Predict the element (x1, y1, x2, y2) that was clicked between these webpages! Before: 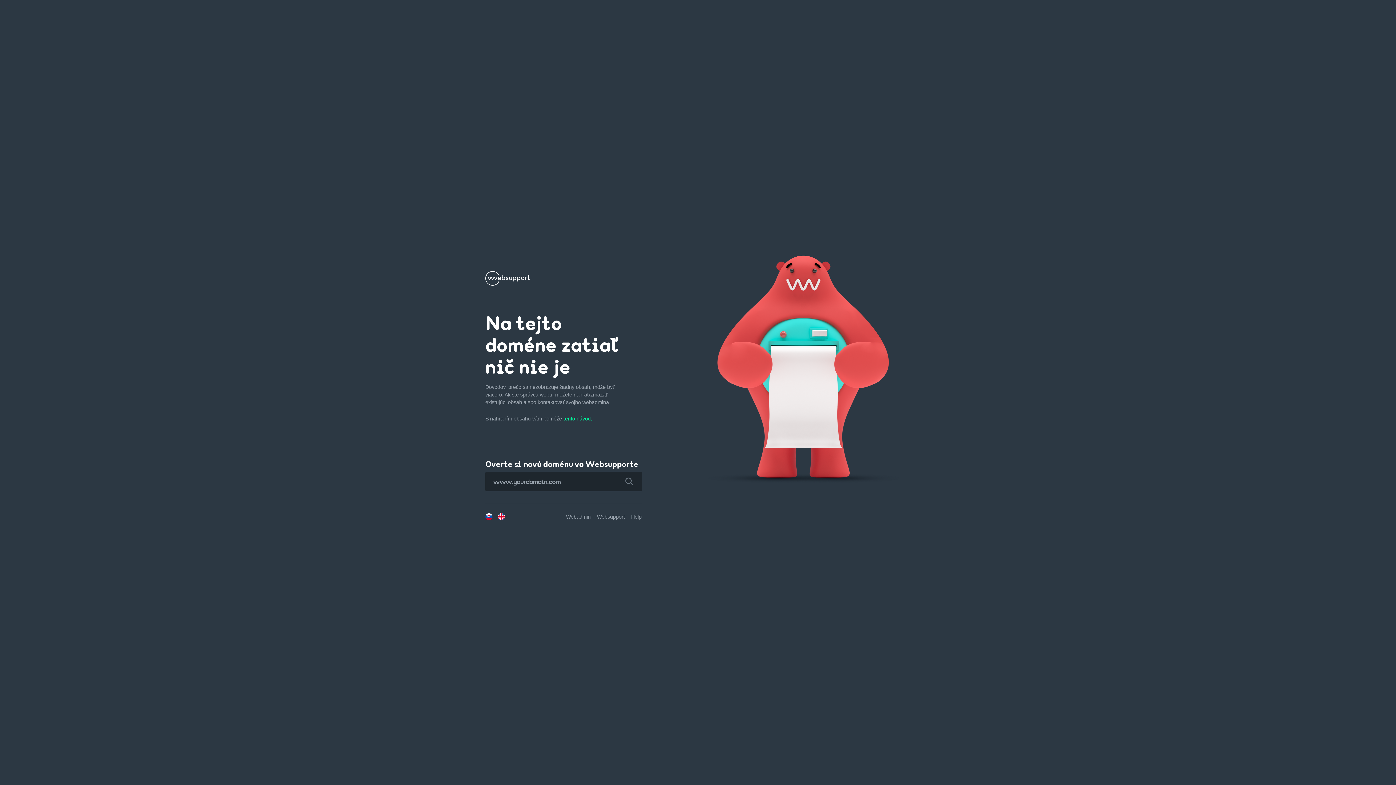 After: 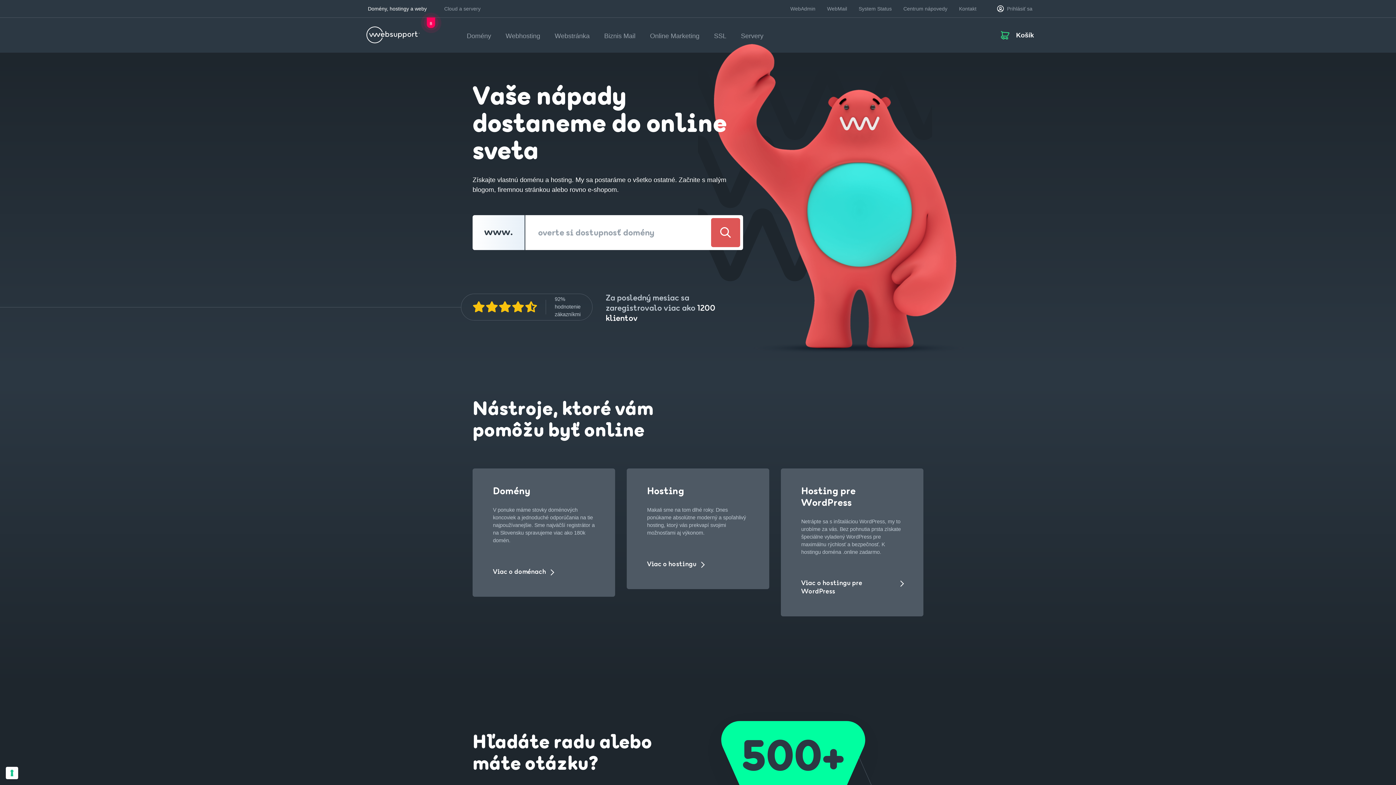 Action: bbox: (485, 279, 530, 285)